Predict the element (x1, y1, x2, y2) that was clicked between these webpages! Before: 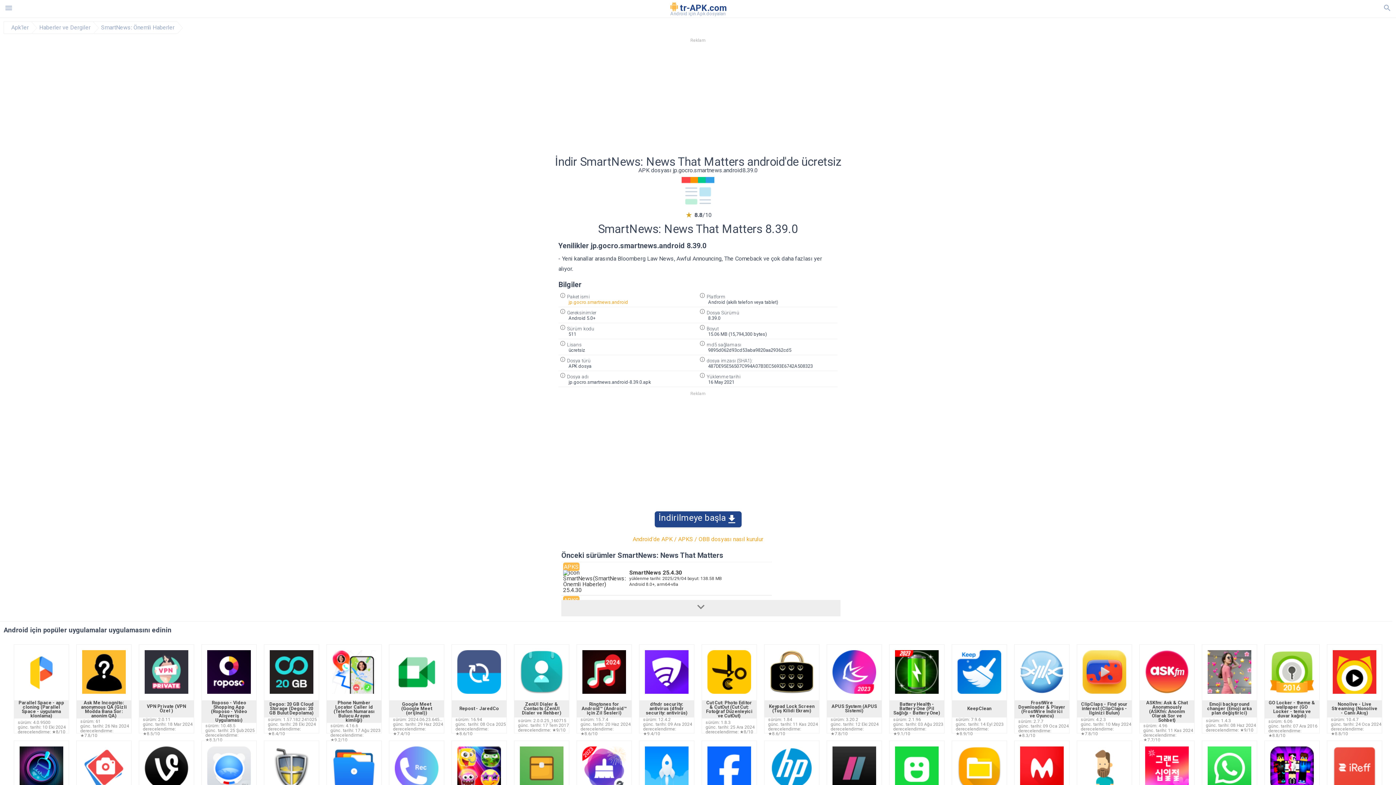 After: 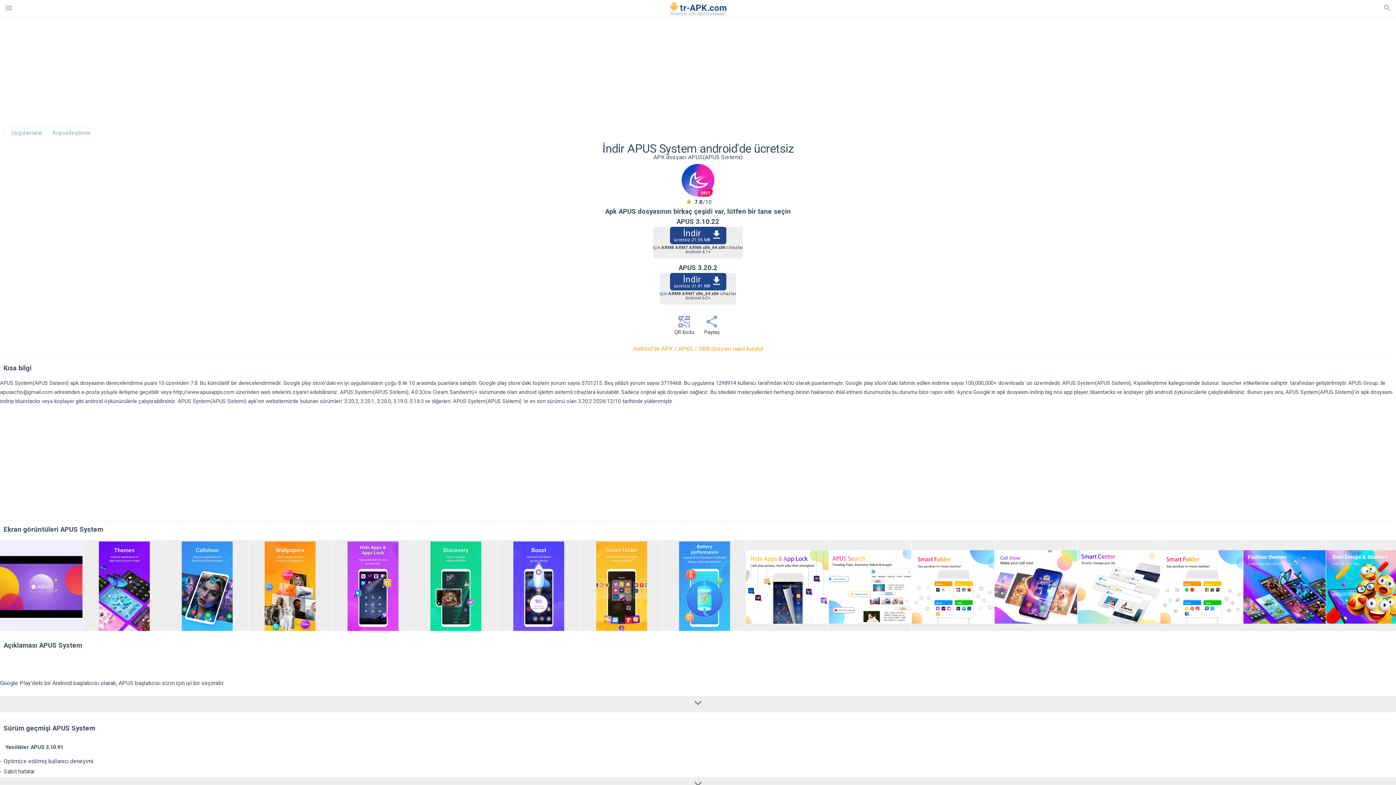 Action: bbox: (832, 688, 876, 695)